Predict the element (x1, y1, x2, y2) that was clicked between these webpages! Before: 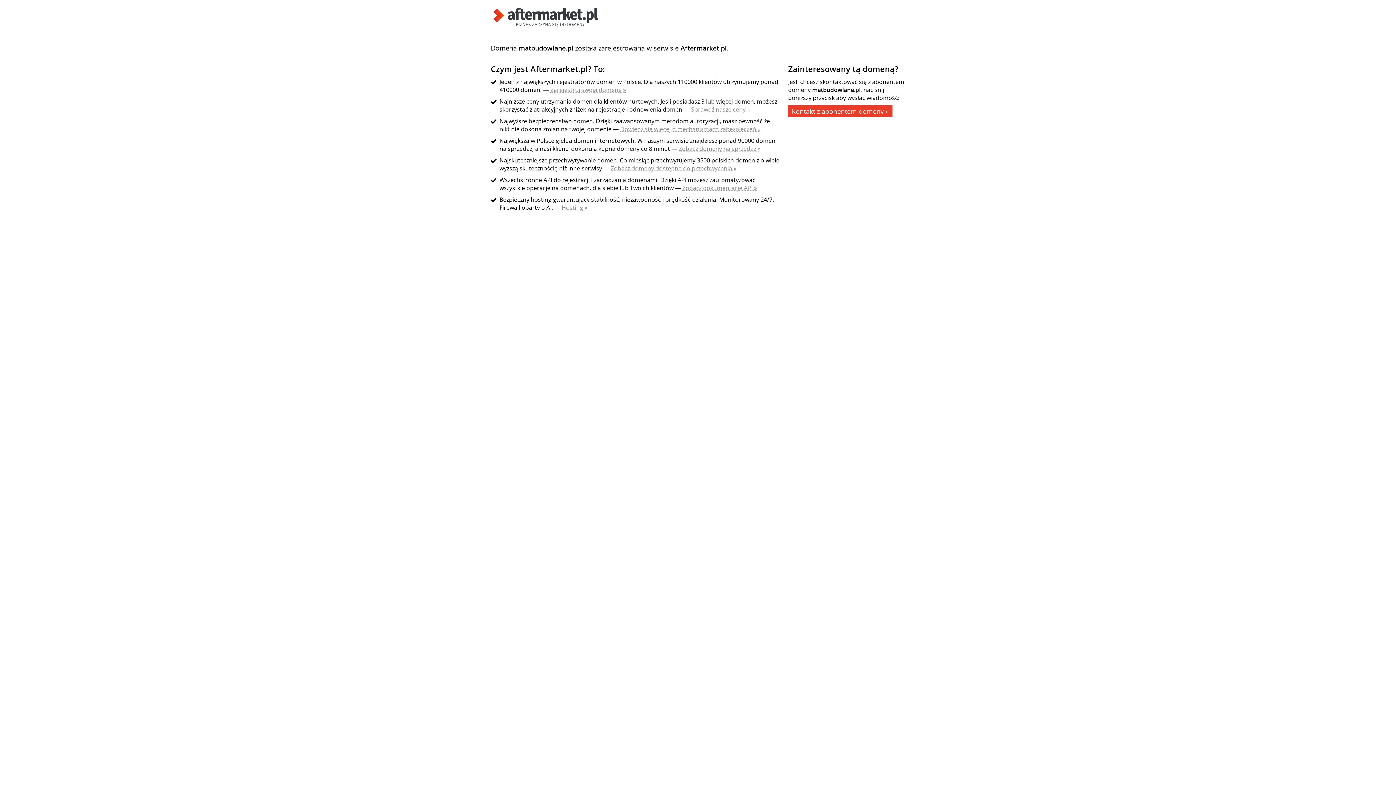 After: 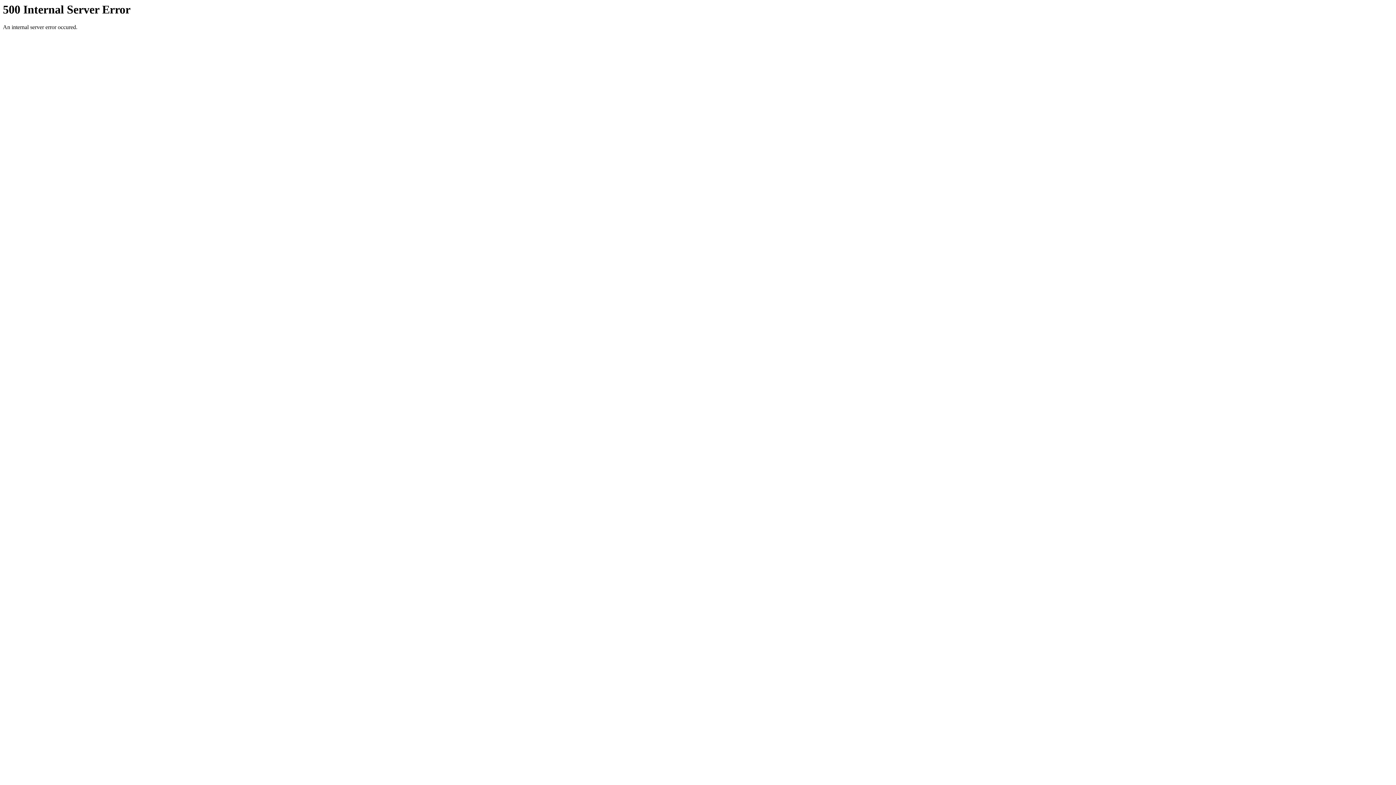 Action: bbox: (490, 21, 601, 29)